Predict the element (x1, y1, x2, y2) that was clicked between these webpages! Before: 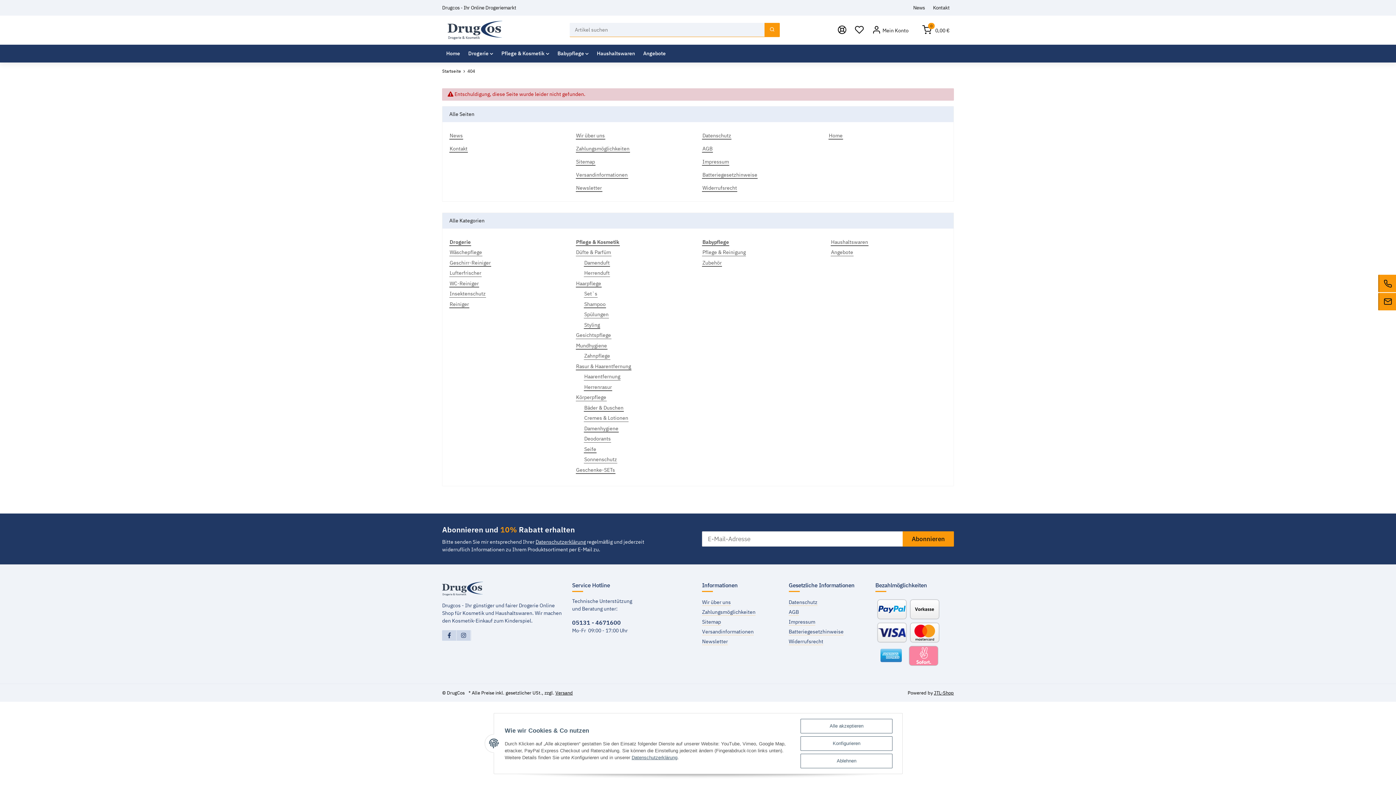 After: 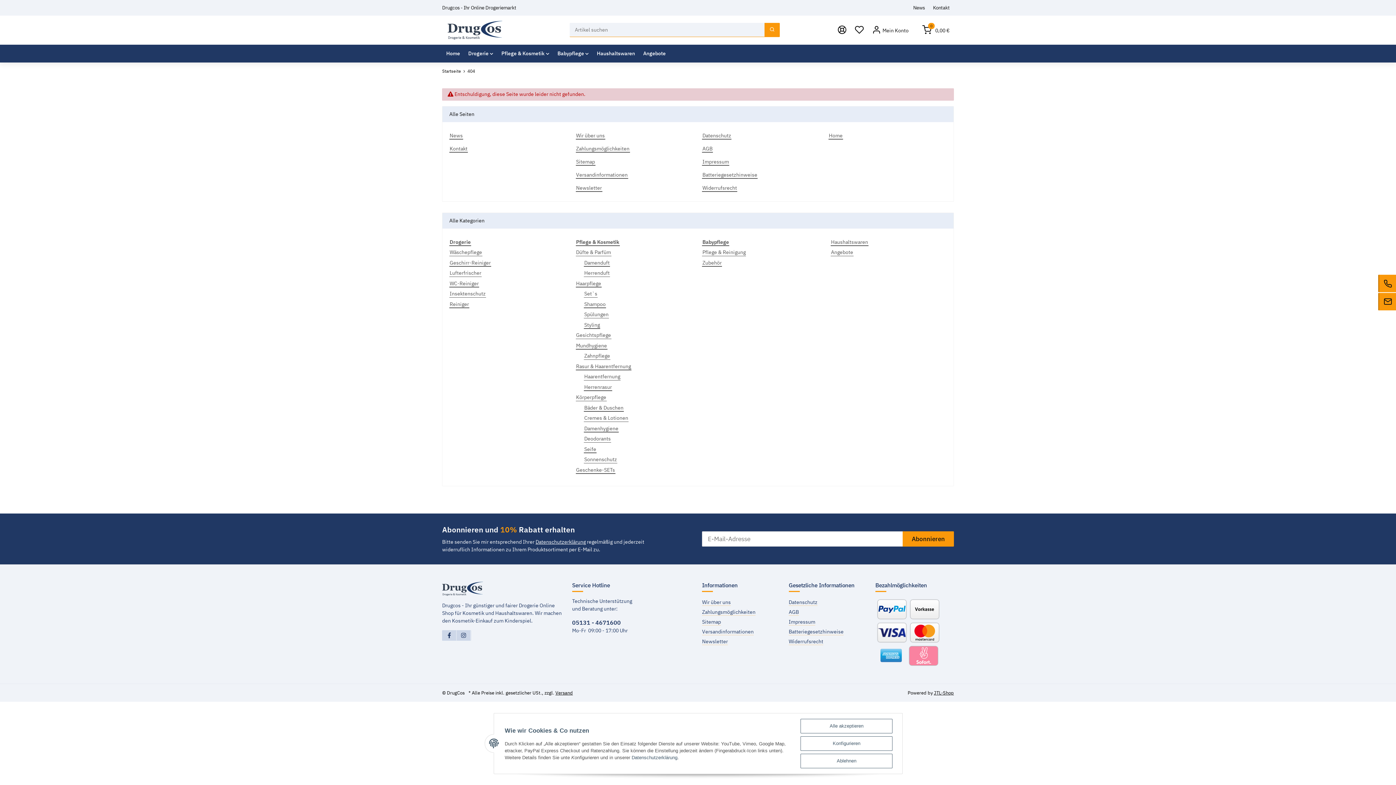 Action: bbox: (631, 755, 677, 760) label: Datenschutzerklärung